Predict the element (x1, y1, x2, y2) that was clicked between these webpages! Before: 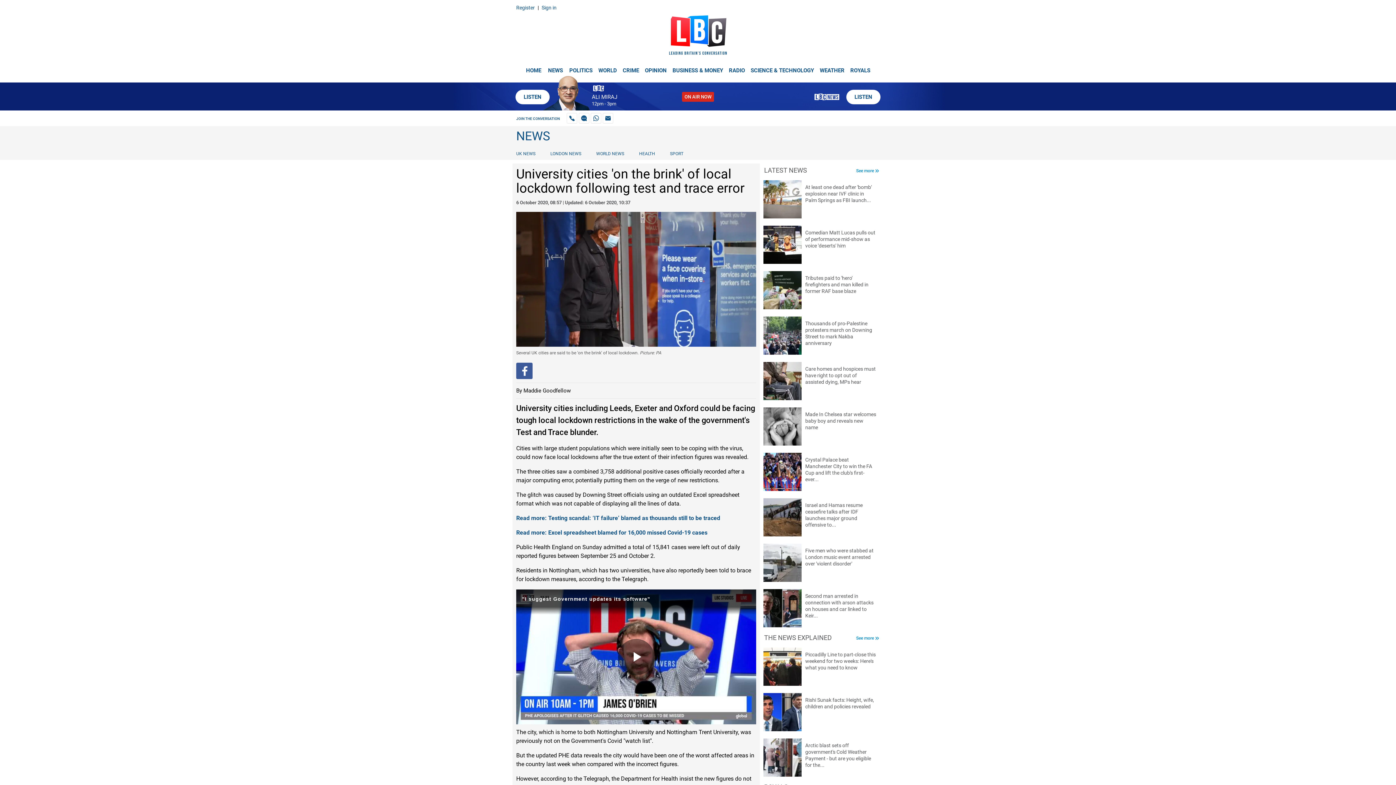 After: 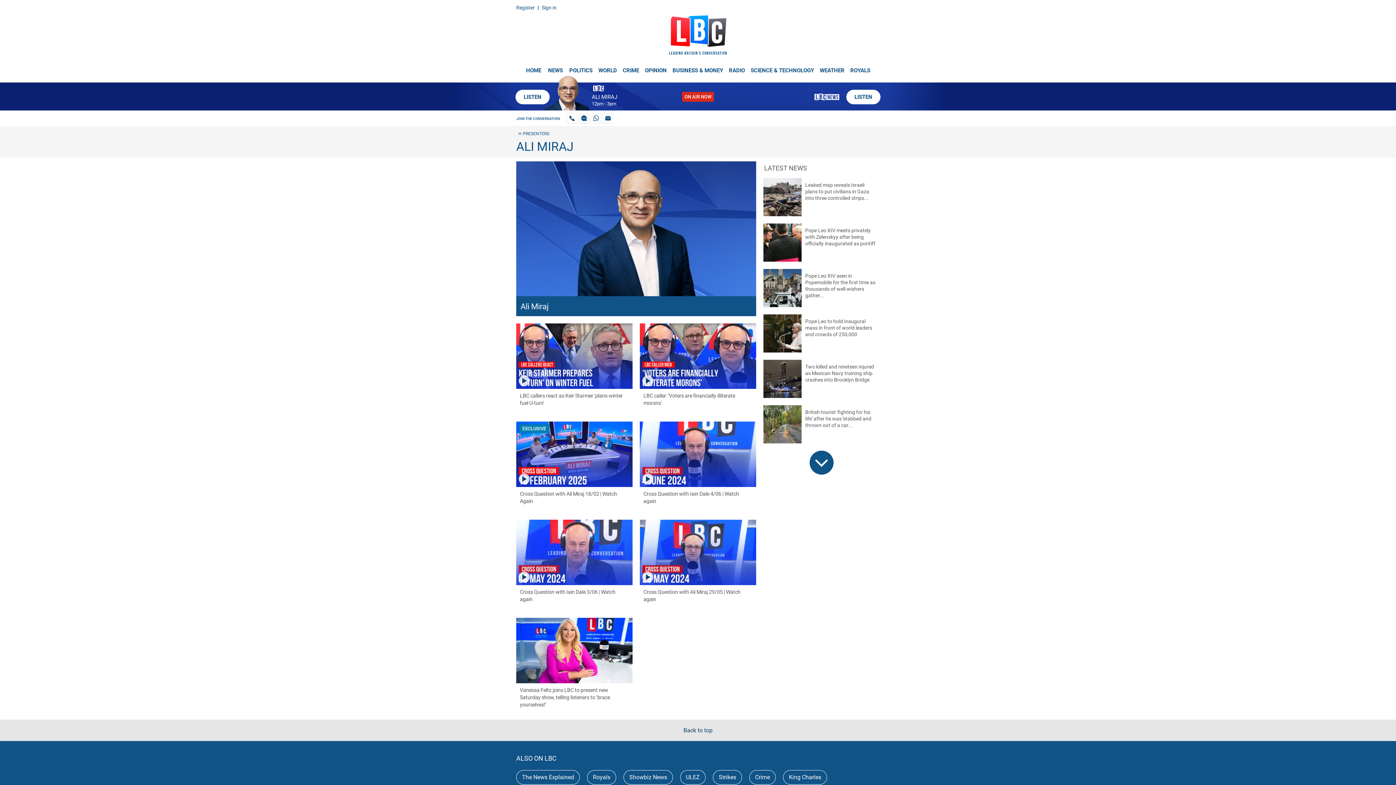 Action: label: ALI MIRAJ bbox: (592, 93, 617, 100)